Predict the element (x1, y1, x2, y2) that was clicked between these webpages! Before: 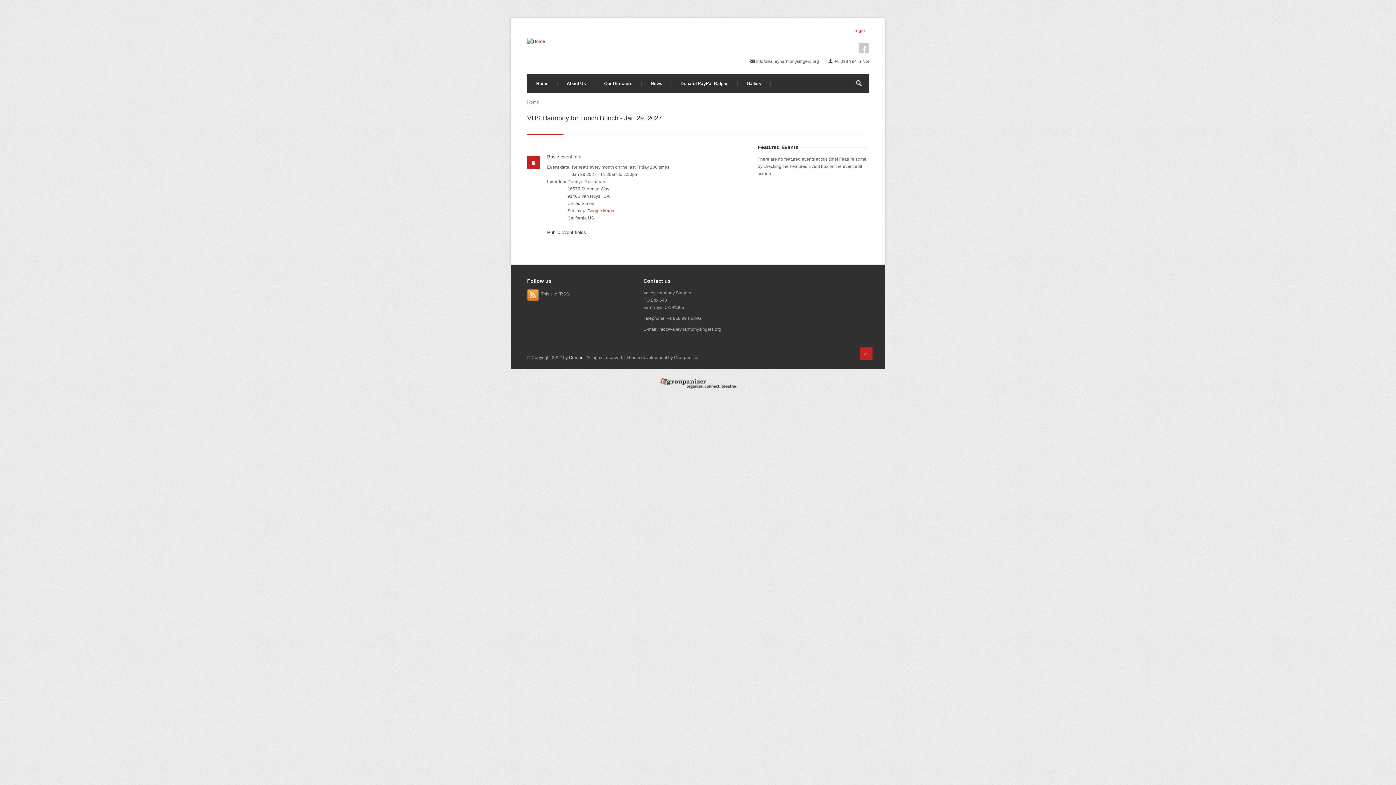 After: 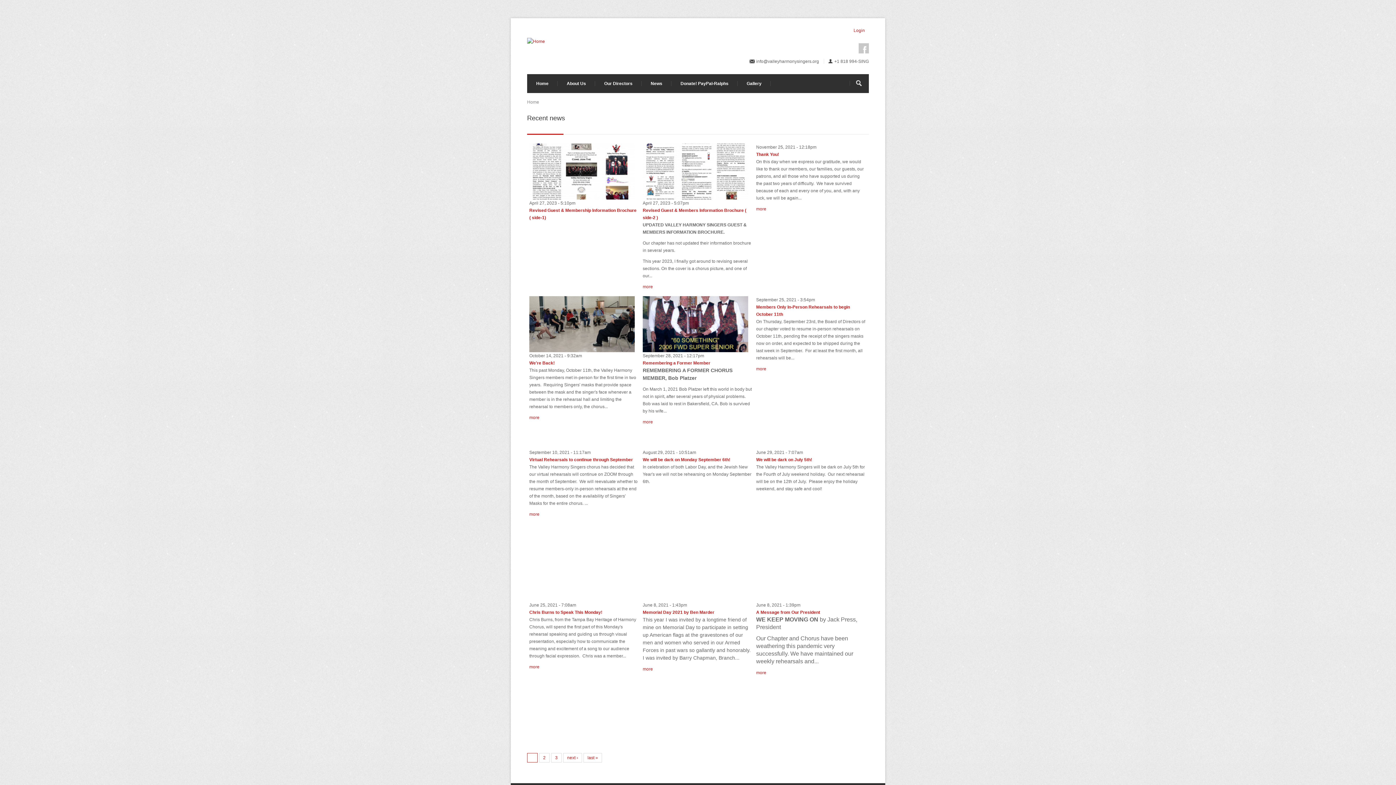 Action: label: News bbox: (641, 74, 671, 93)